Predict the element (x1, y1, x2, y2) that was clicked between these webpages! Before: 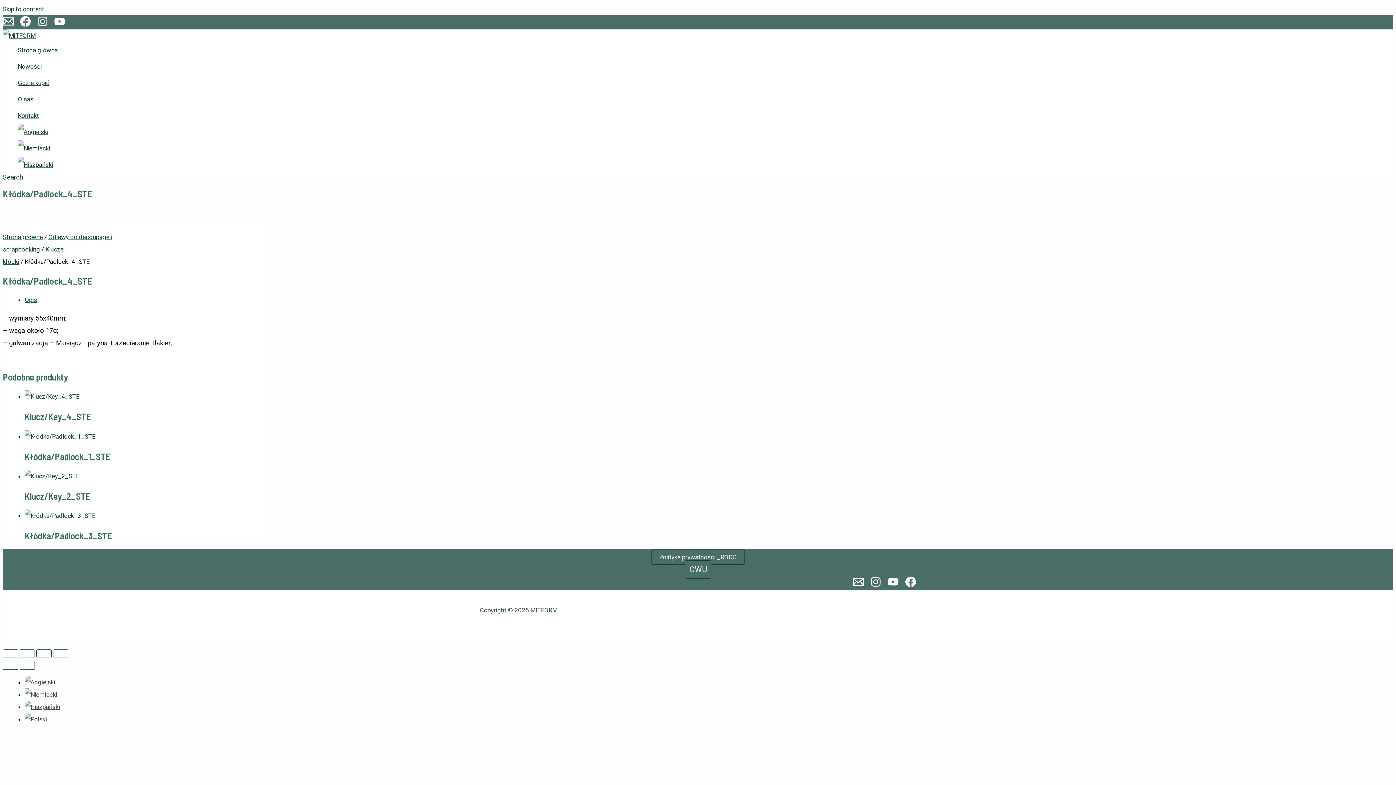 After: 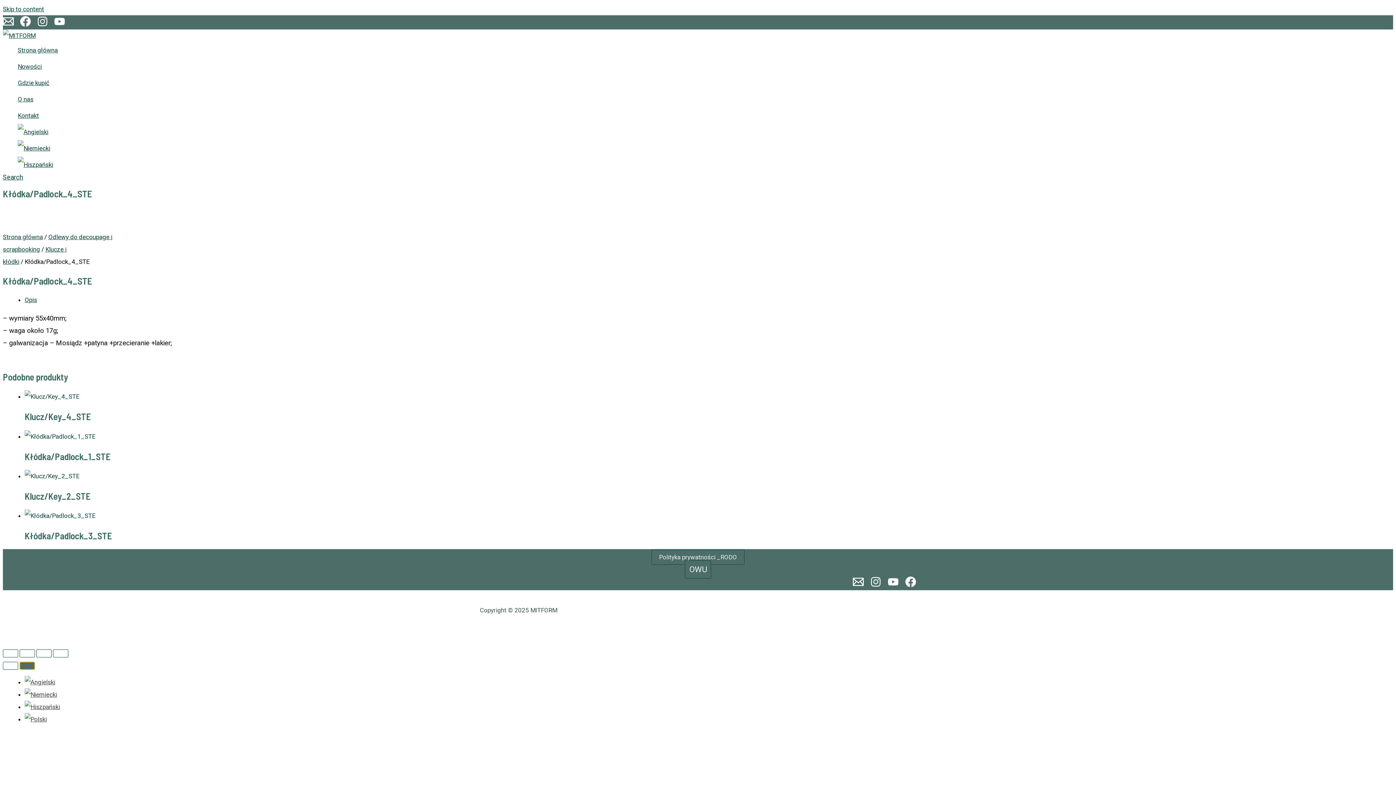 Action: bbox: (19, 662, 34, 670) label: Następny (strzałka w prawo)